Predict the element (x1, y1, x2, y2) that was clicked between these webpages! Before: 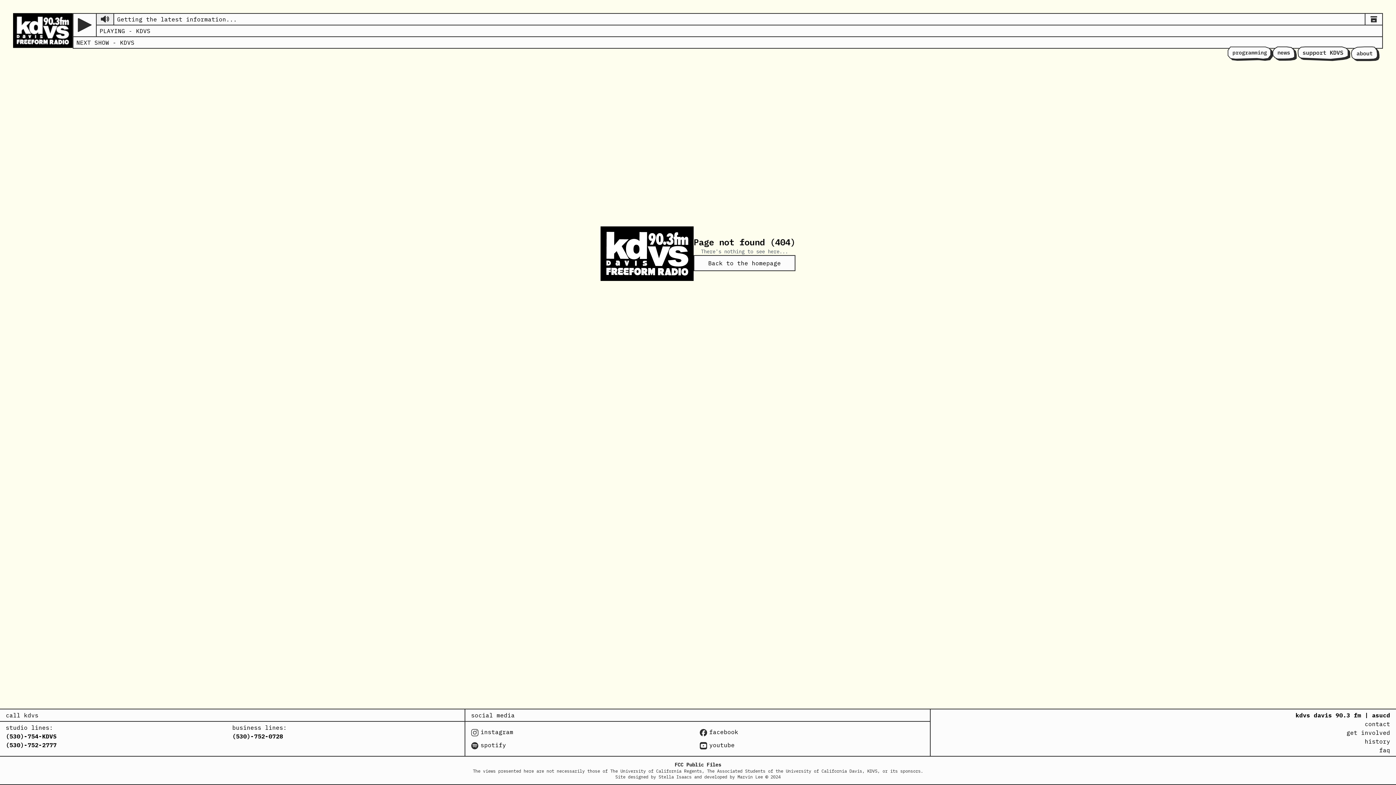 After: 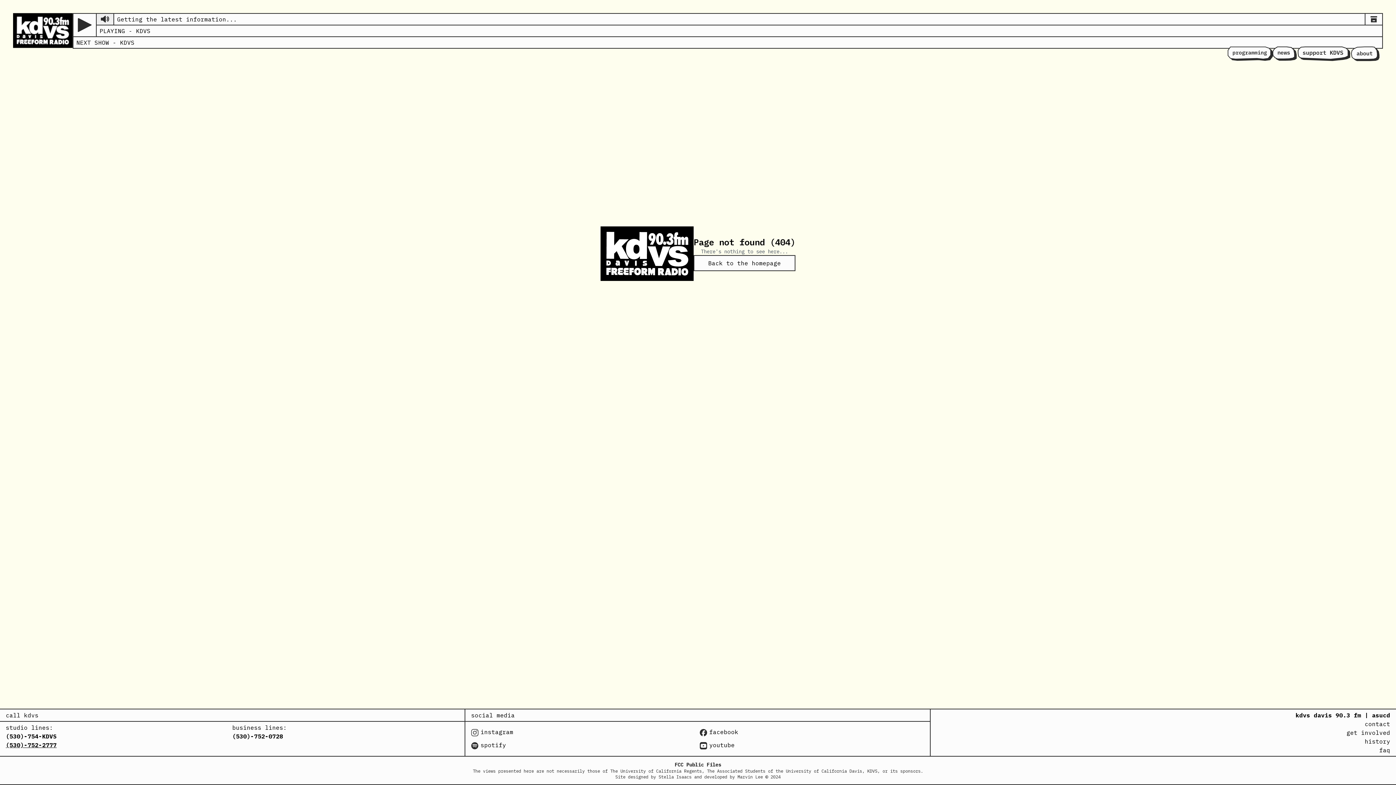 Action: bbox: (5, 741, 232, 749) label: (530)-752-2777